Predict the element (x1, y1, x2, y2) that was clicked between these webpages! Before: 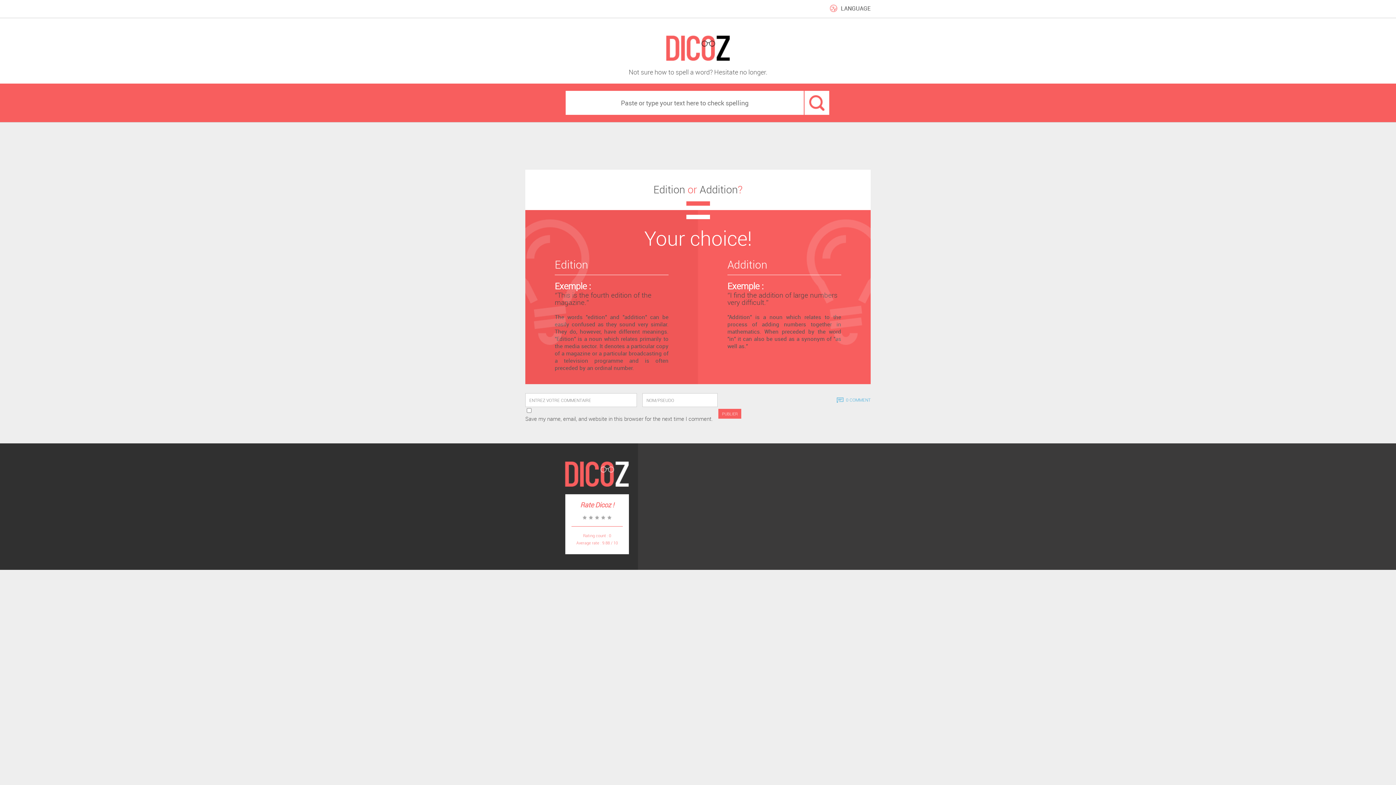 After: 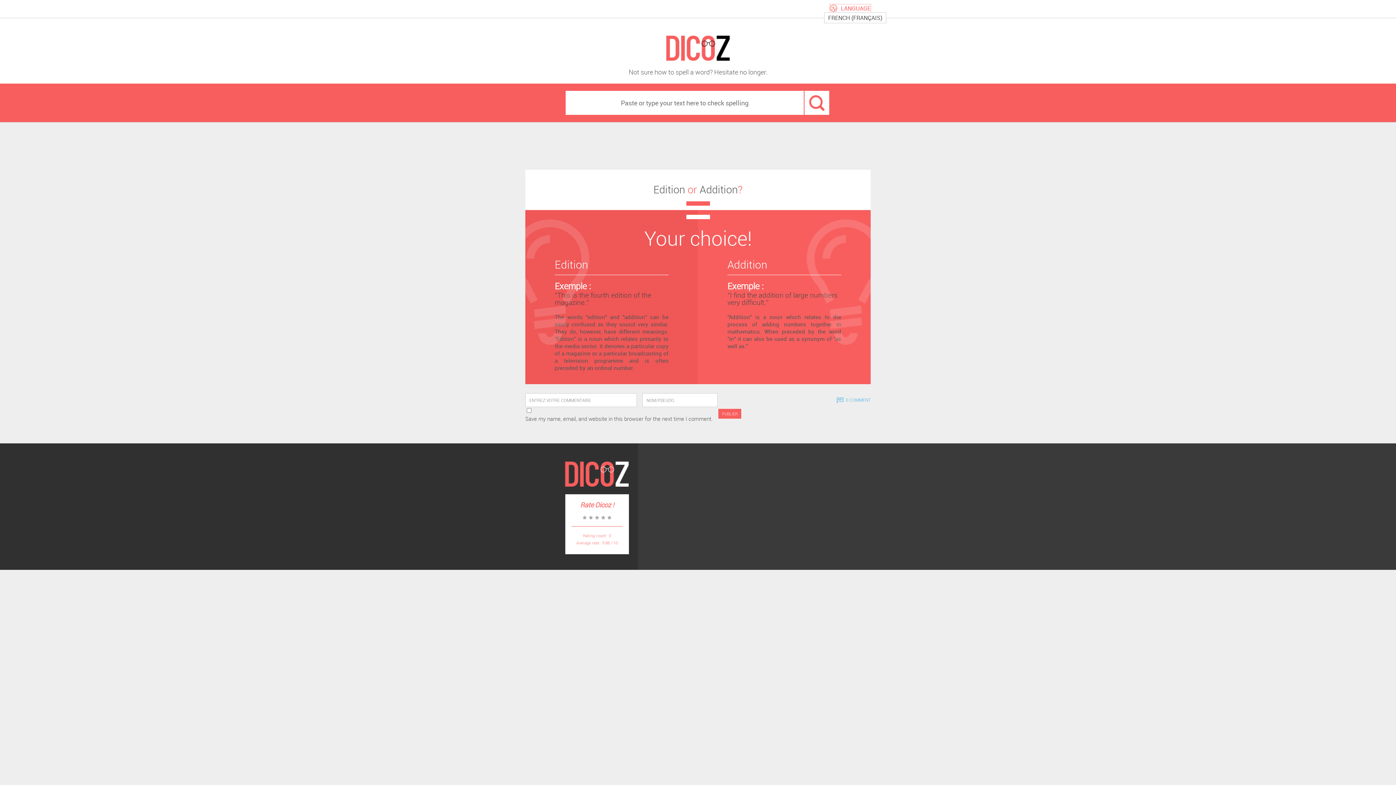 Action: label: LANGUAGE bbox: (830, 4, 870, 12)